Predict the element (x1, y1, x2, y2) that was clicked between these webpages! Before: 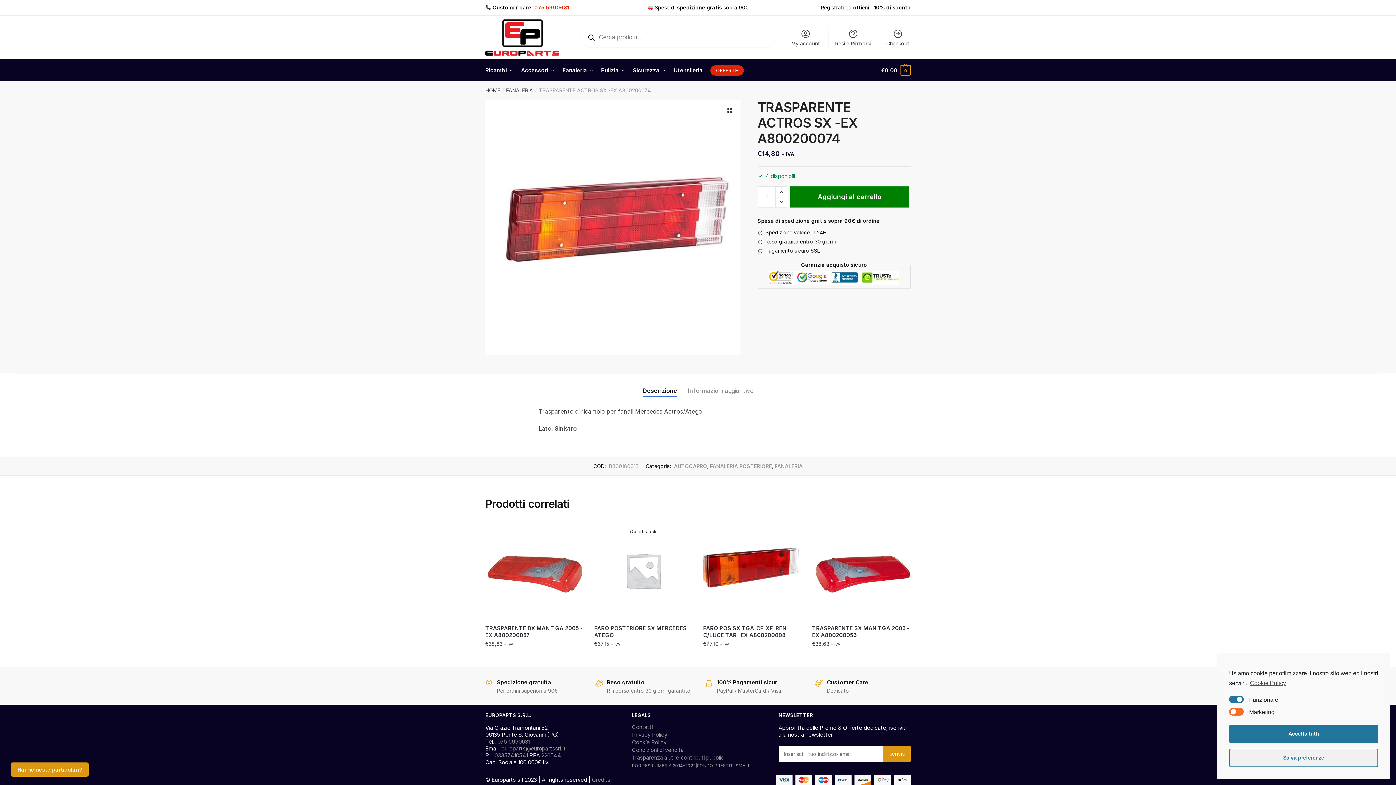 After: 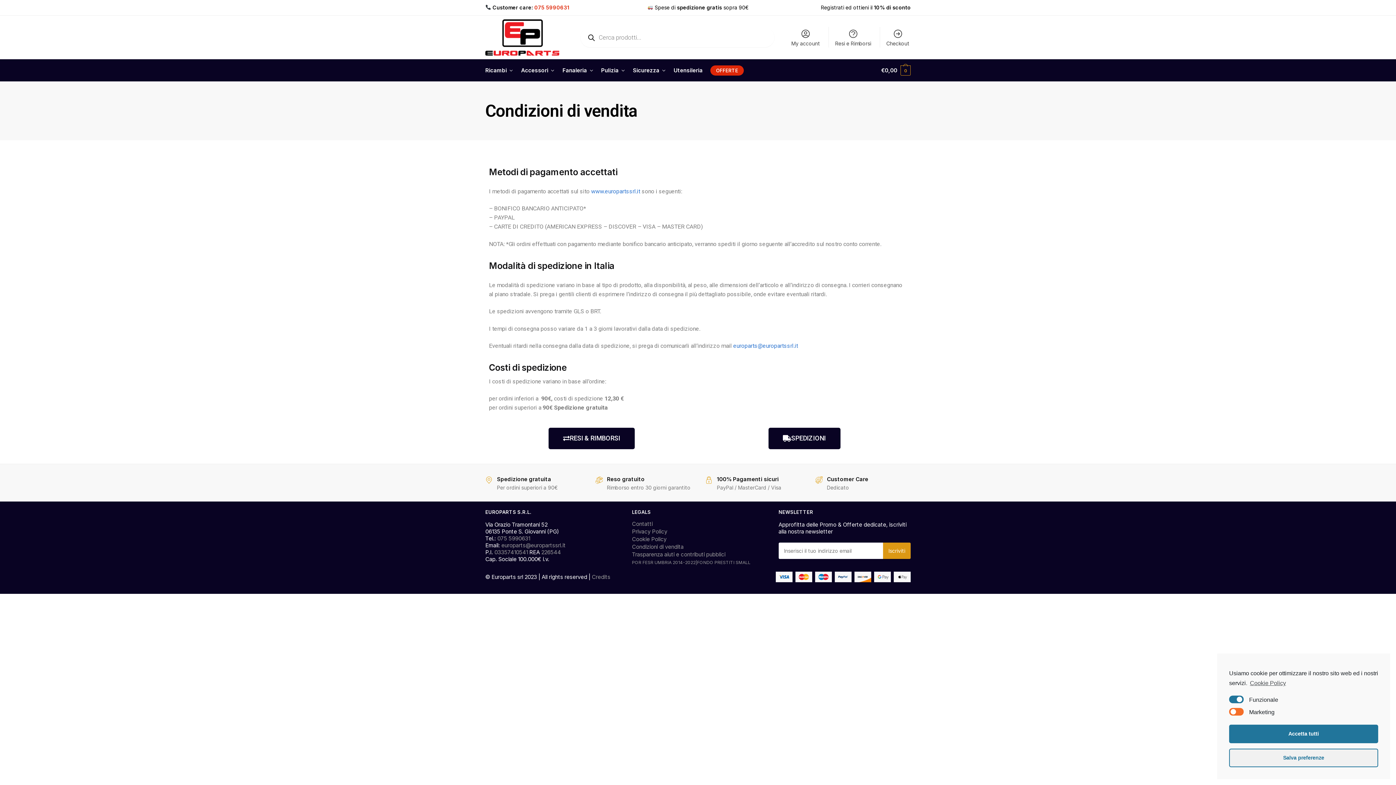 Action: bbox: (632, 746, 683, 753) label: Condizioni di vendita